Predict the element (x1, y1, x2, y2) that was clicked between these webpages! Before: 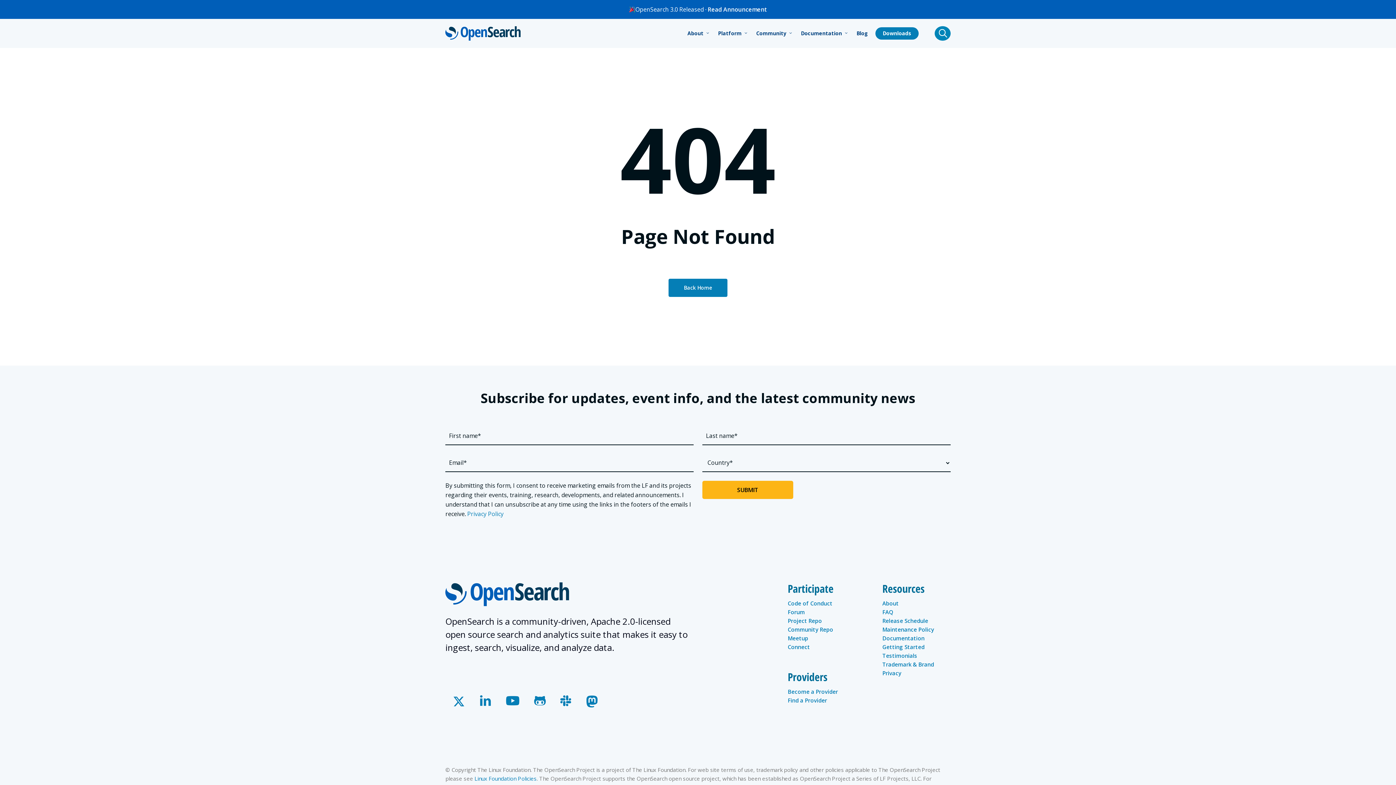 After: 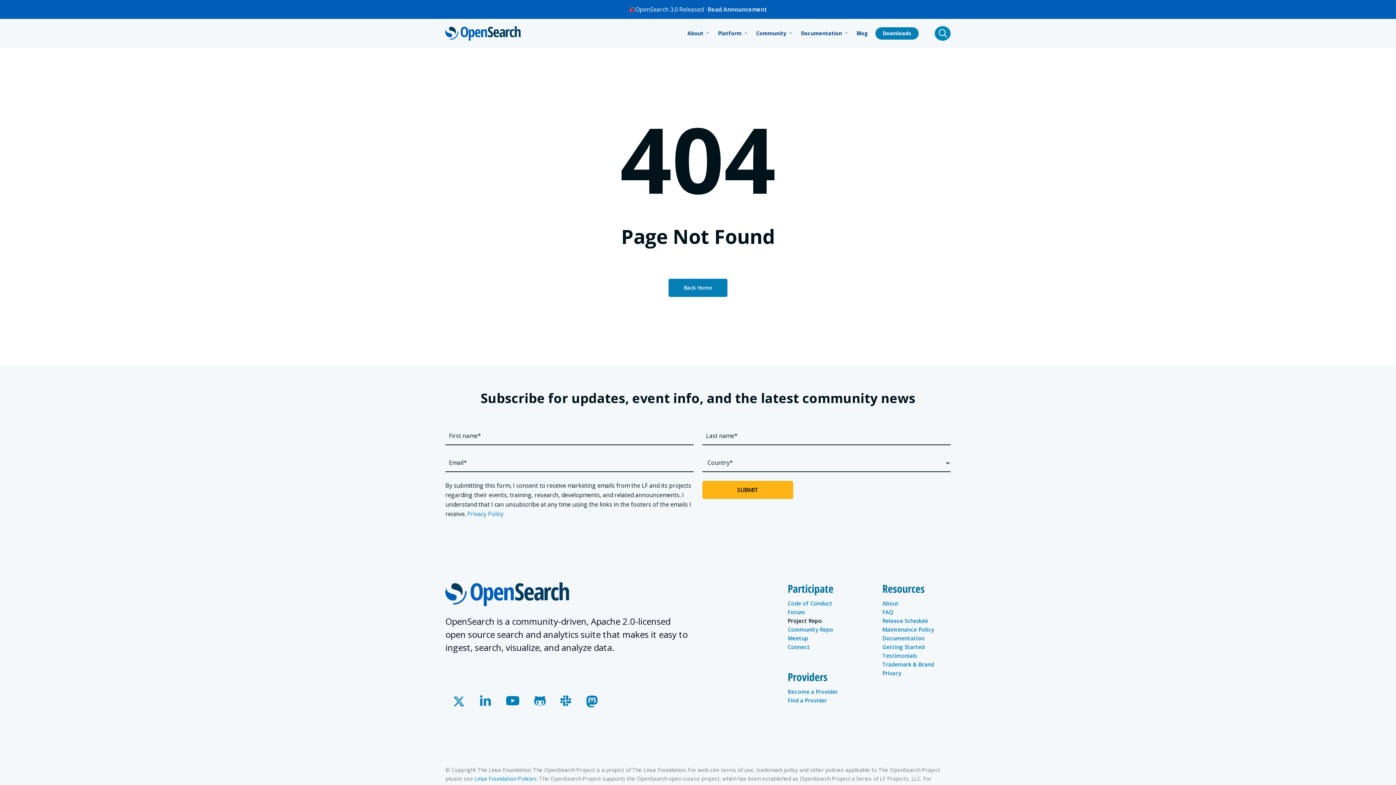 Action: label: Project Repo bbox: (787, 617, 822, 624)